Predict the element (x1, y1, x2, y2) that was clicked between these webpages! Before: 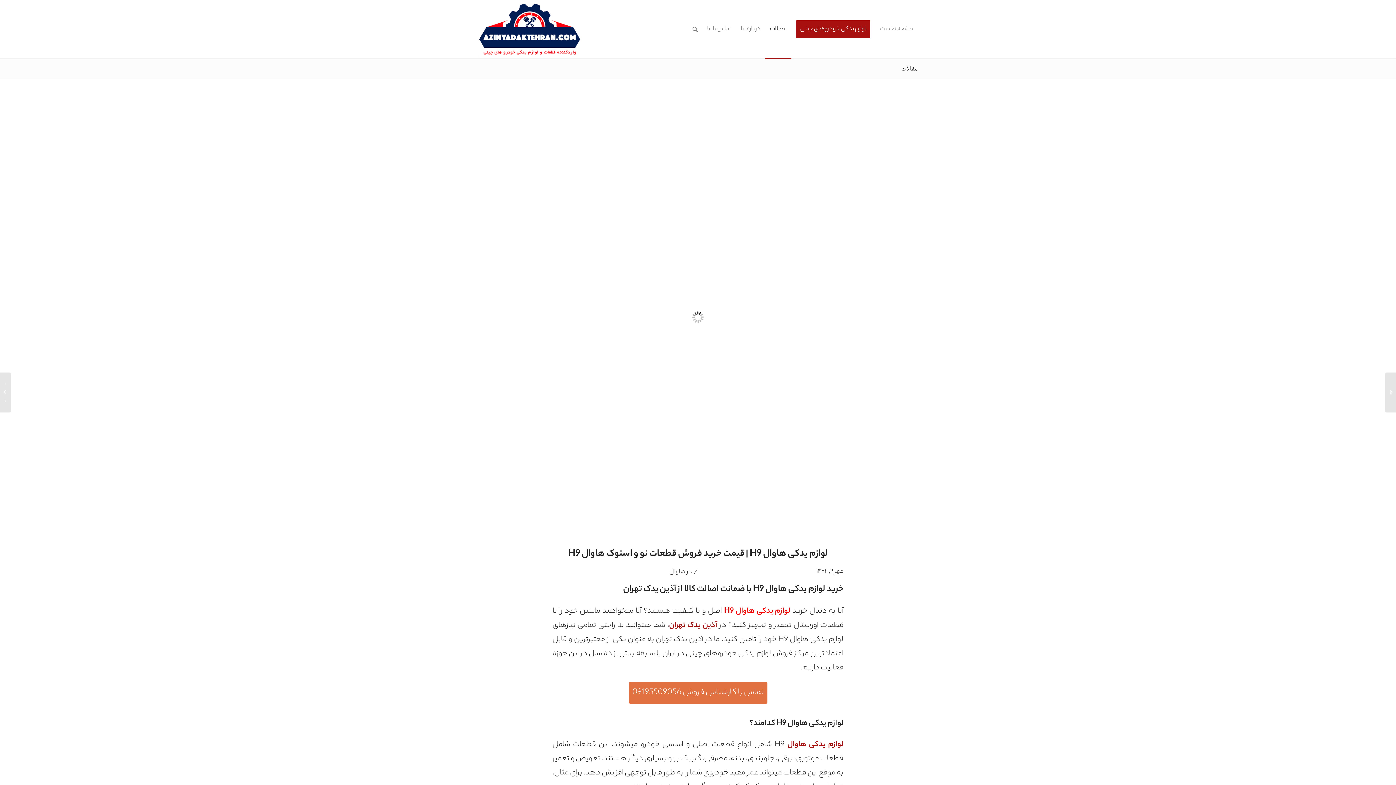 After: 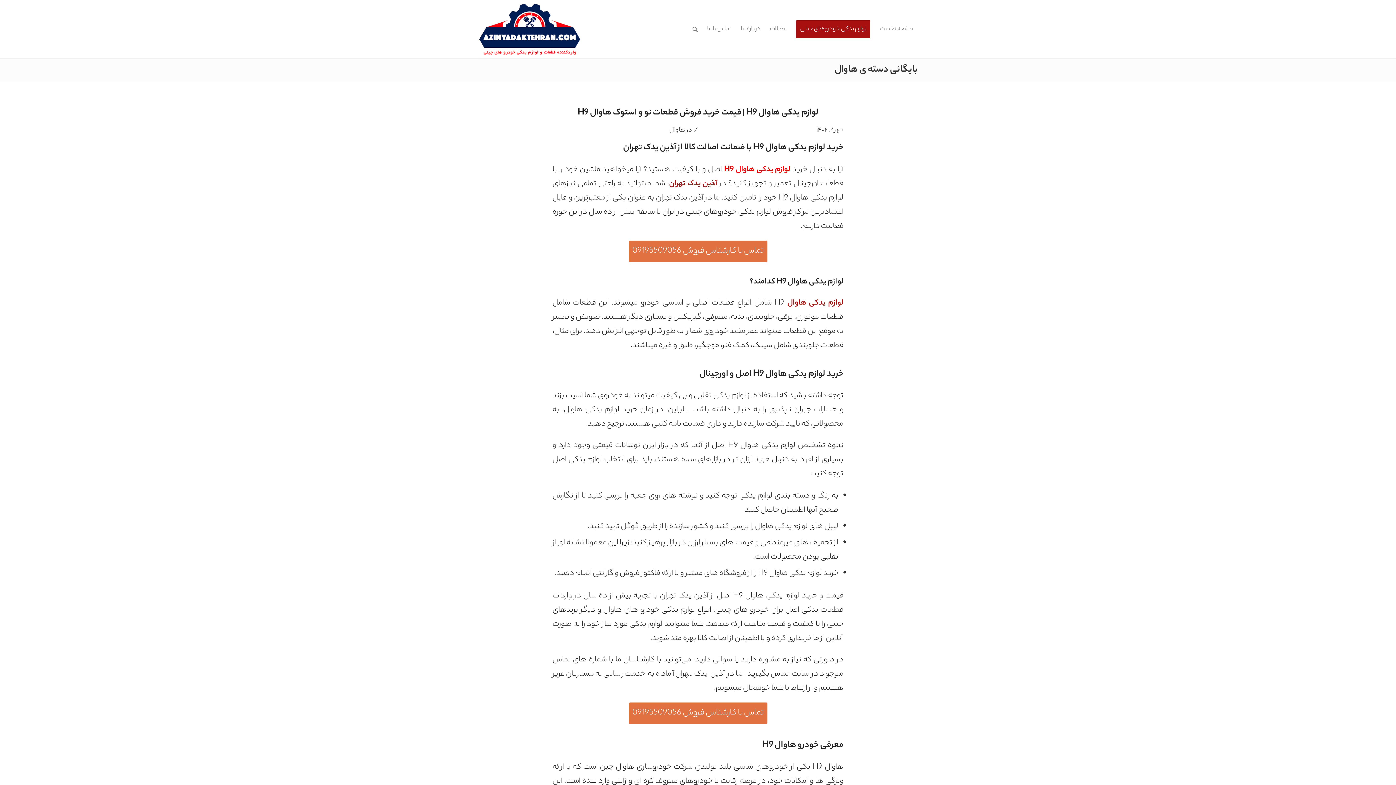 Action: bbox: (669, 567, 685, 577) label: هاوال